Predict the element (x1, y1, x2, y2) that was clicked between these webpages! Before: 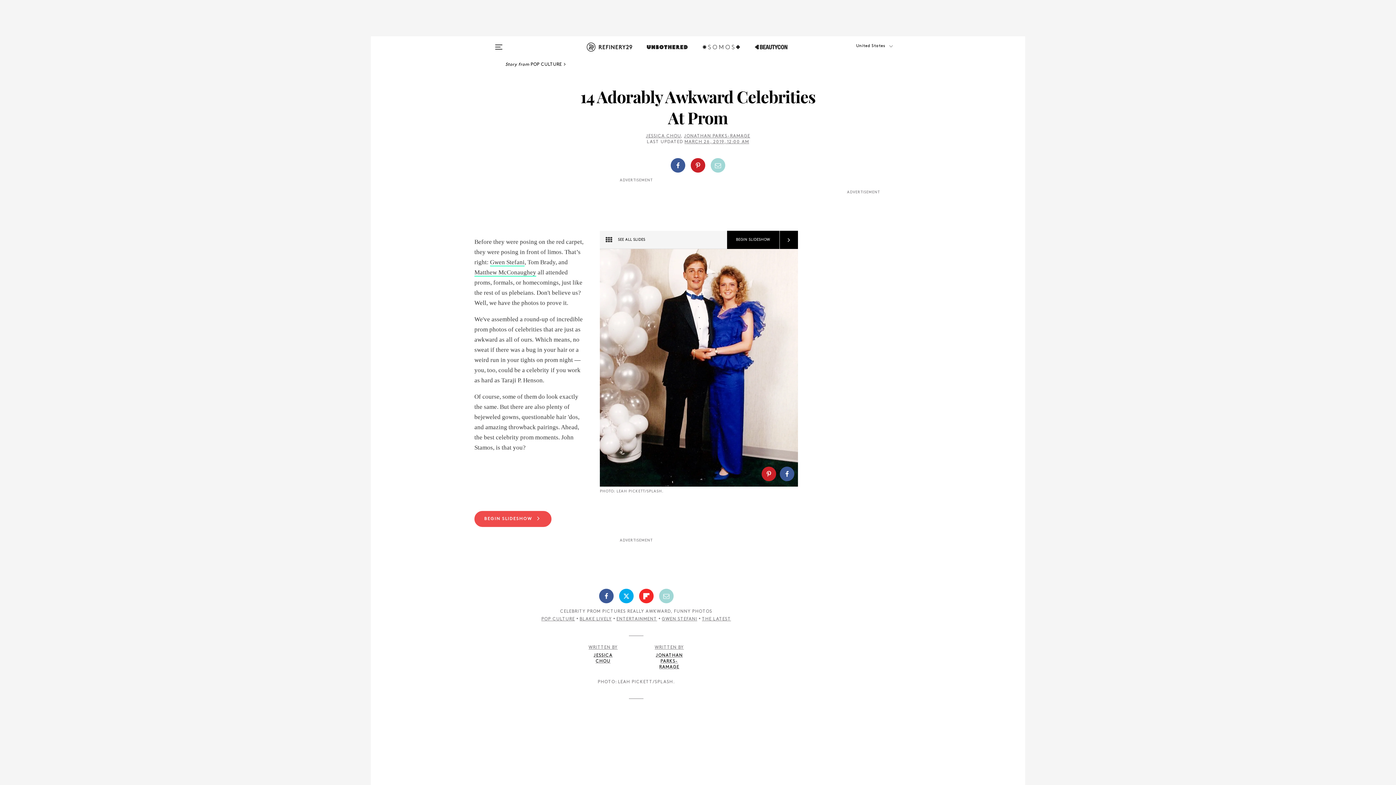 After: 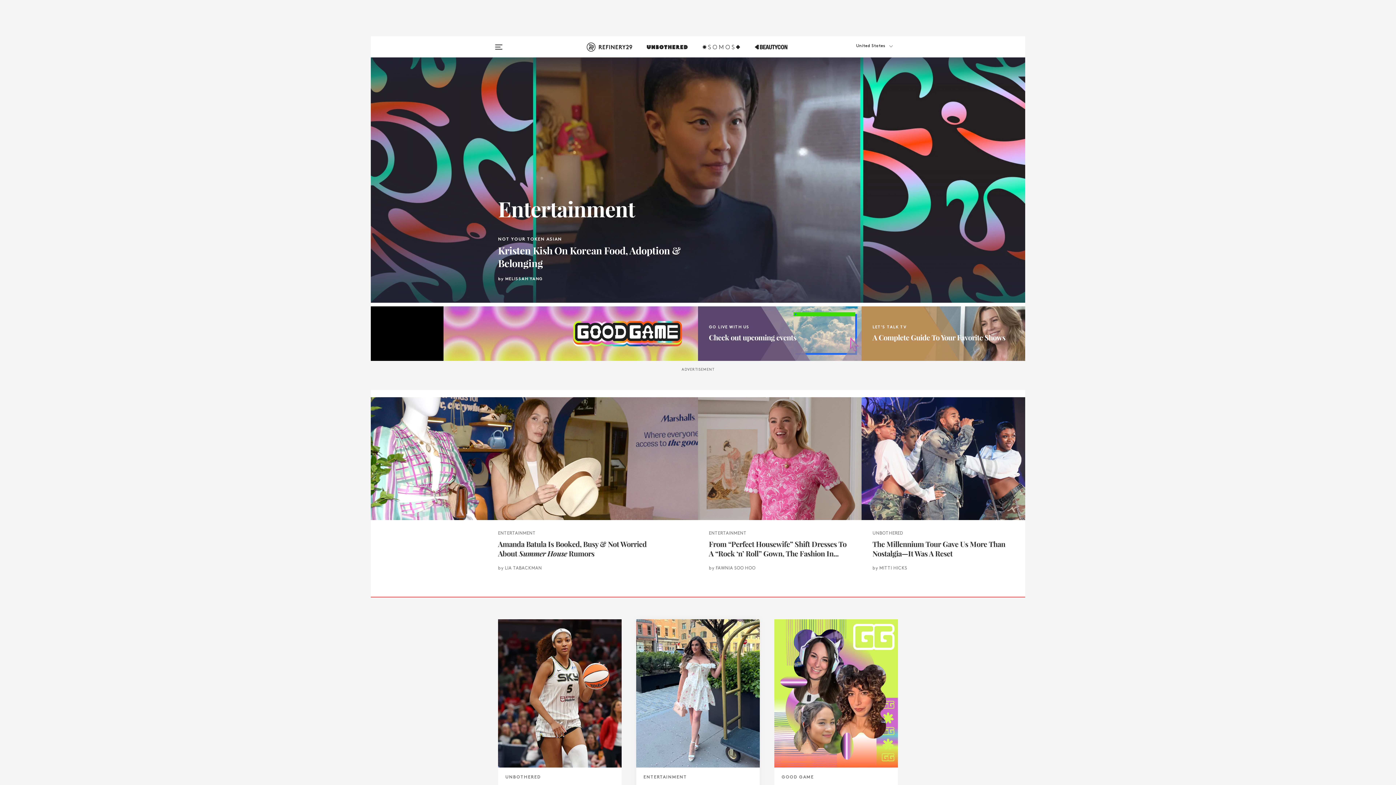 Action: label: ENTERTAINMENT bbox: (616, 617, 657, 621)